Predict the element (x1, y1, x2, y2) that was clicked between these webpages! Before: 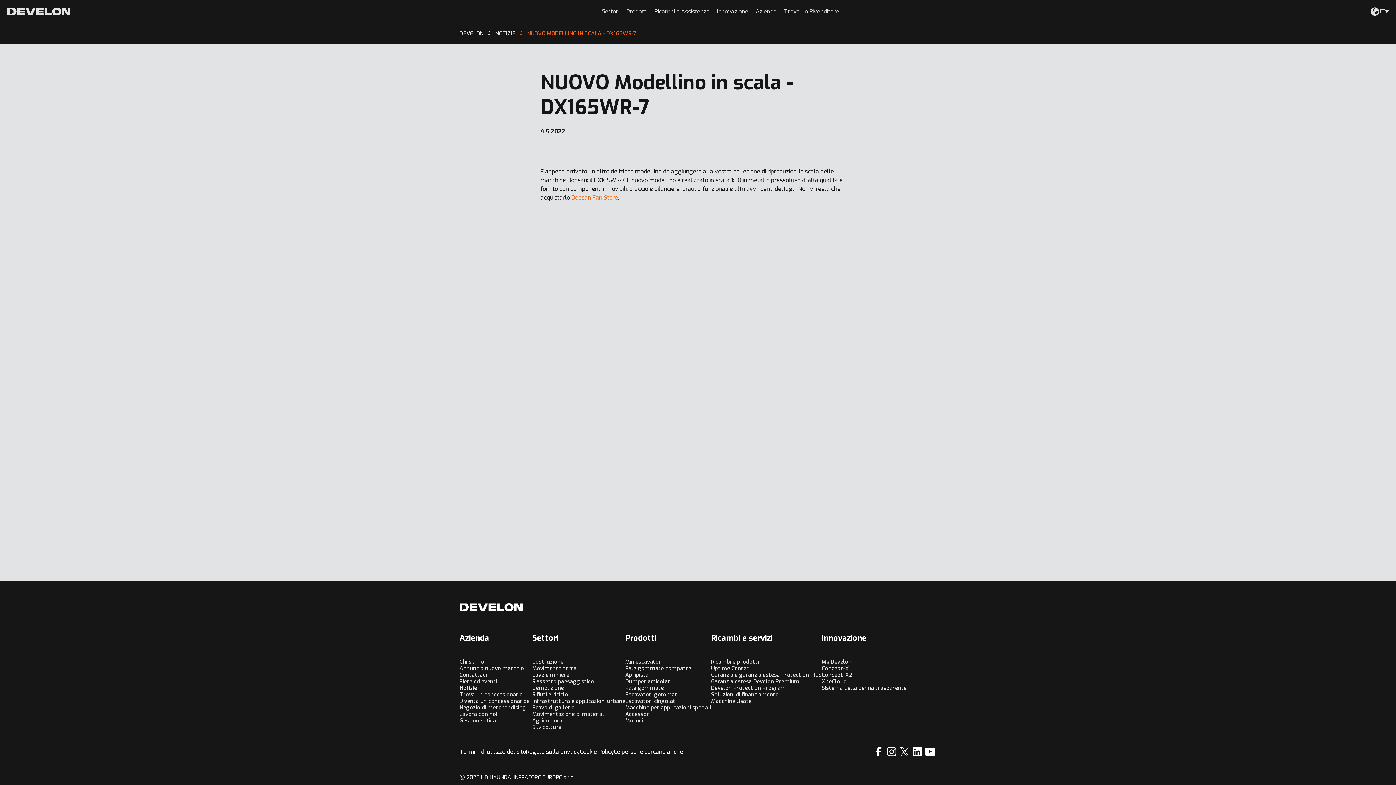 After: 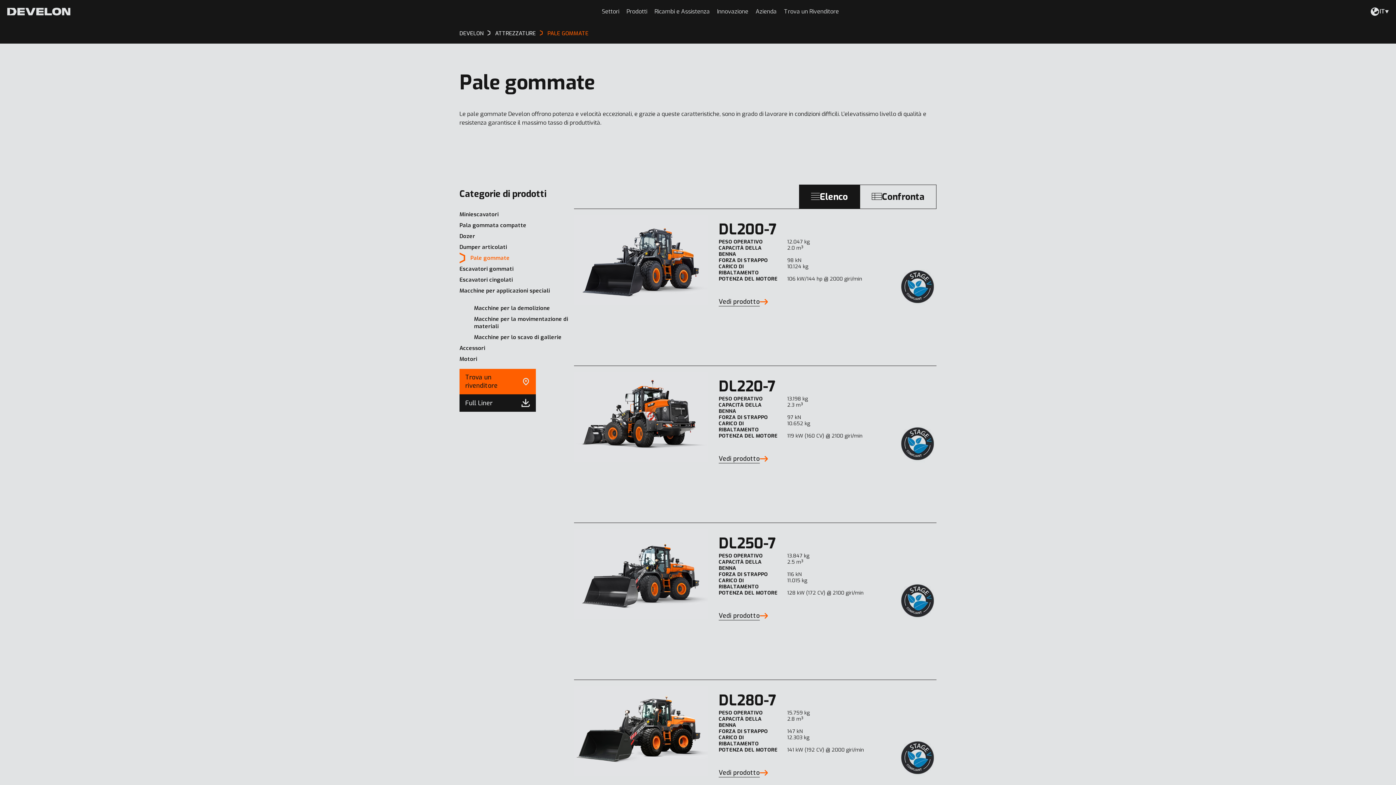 Action: label: Pale gommate bbox: (625, 684, 664, 692)